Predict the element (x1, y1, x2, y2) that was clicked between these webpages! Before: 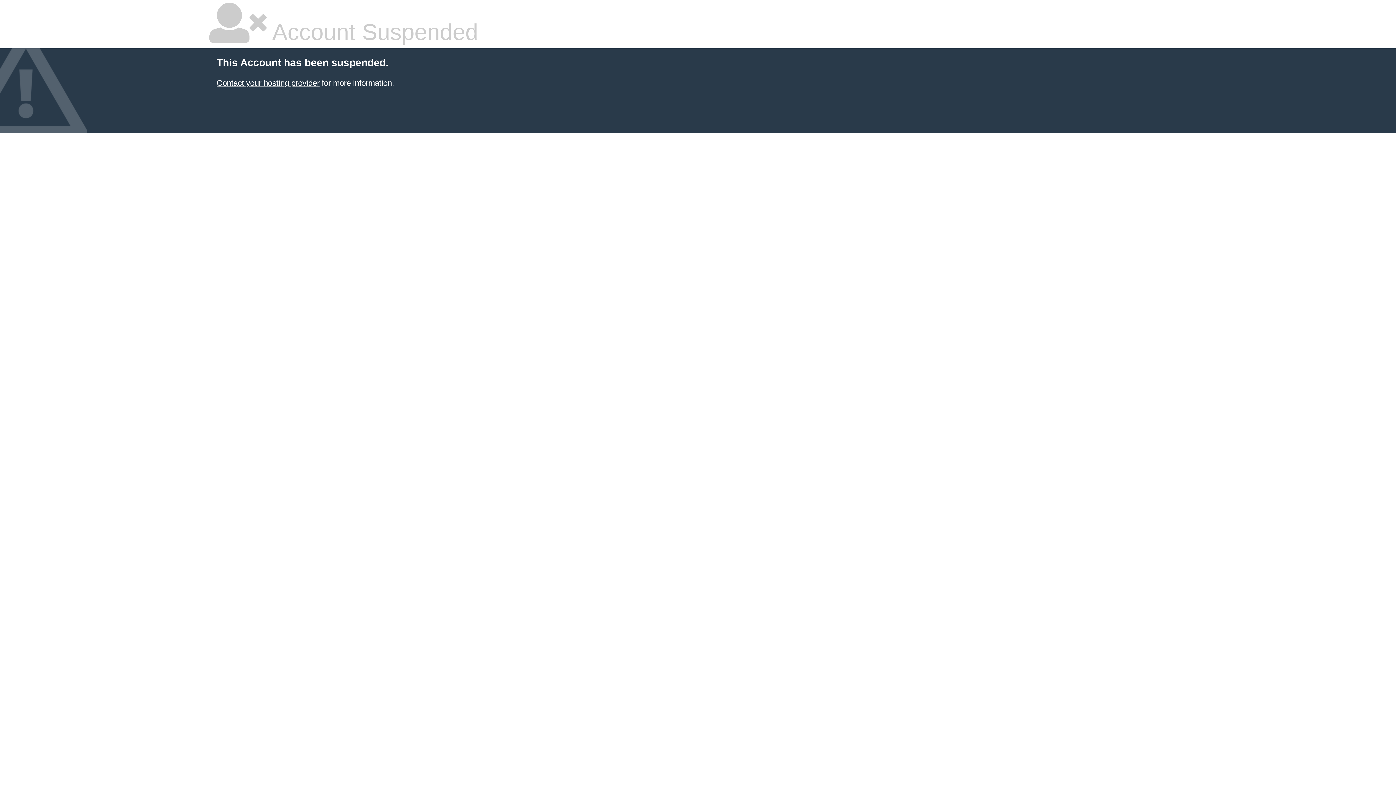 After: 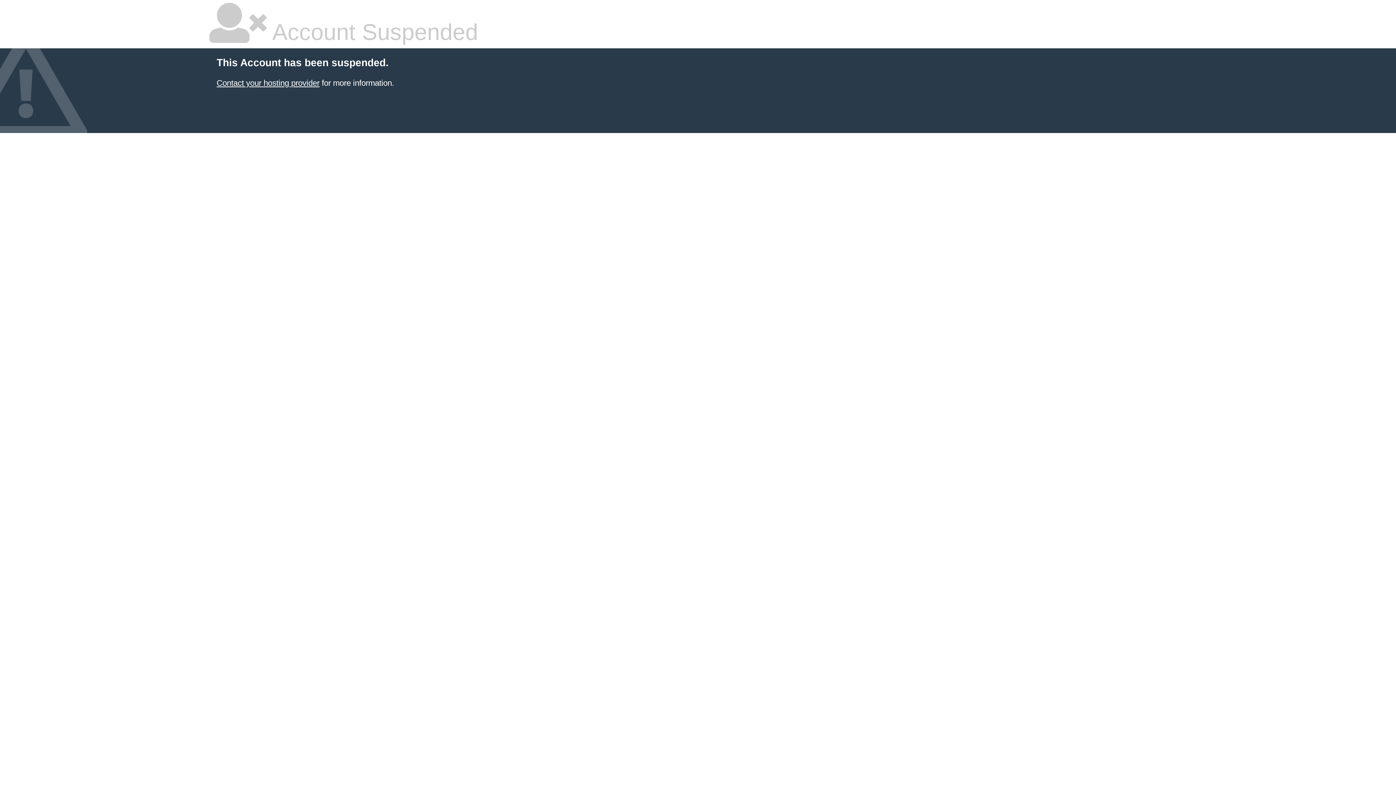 Action: label: Contact your hosting provider bbox: (216, 78, 319, 87)